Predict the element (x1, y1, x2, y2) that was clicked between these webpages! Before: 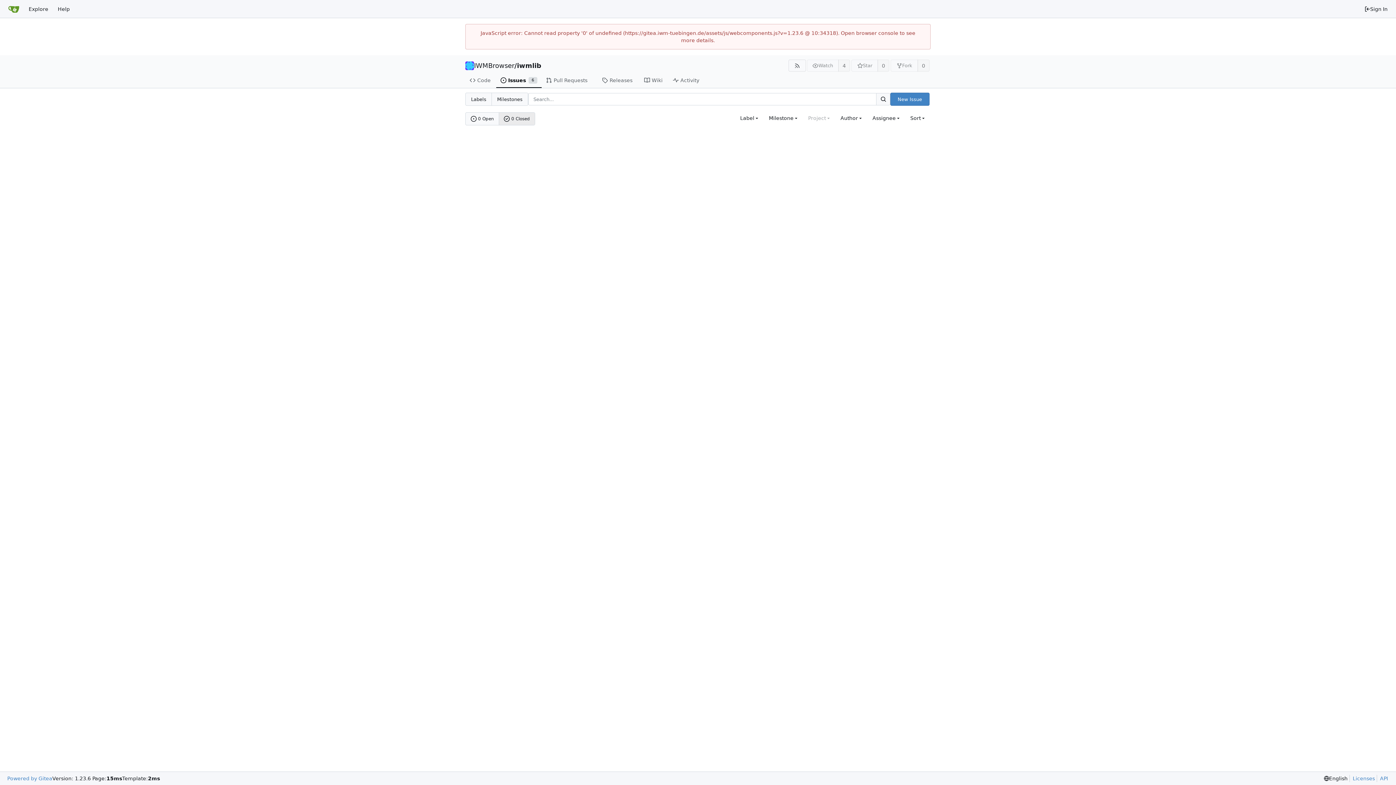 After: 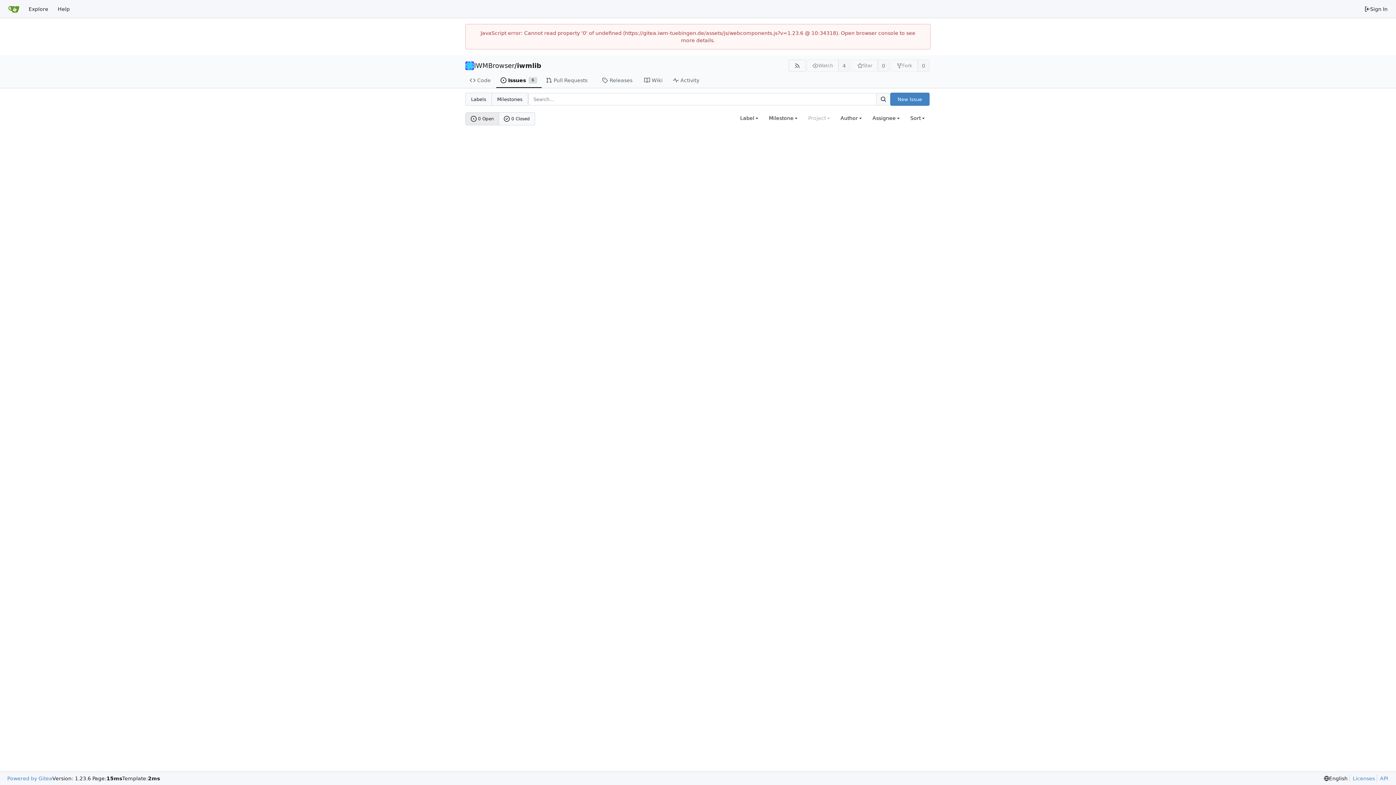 Action: bbox: (465, 112, 499, 125) label: 0 Open